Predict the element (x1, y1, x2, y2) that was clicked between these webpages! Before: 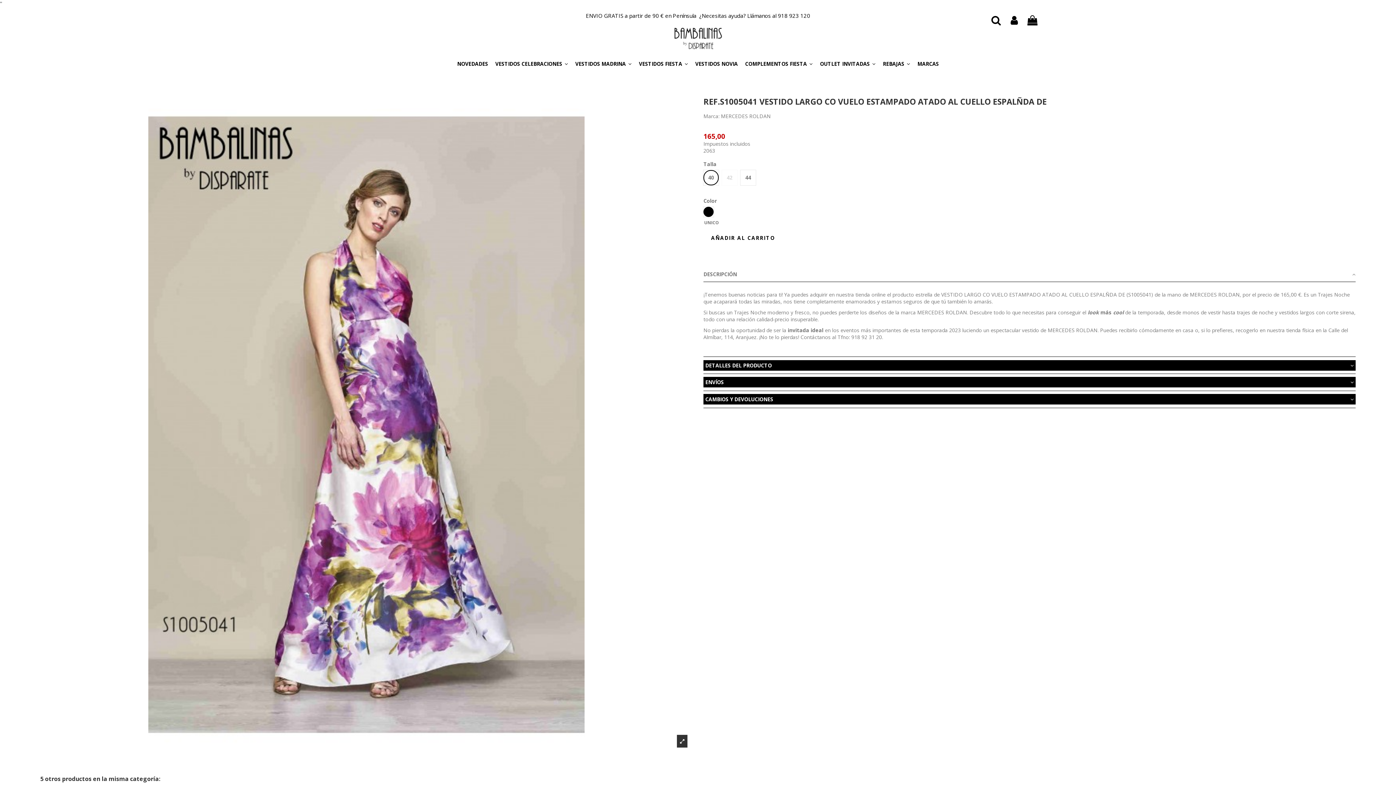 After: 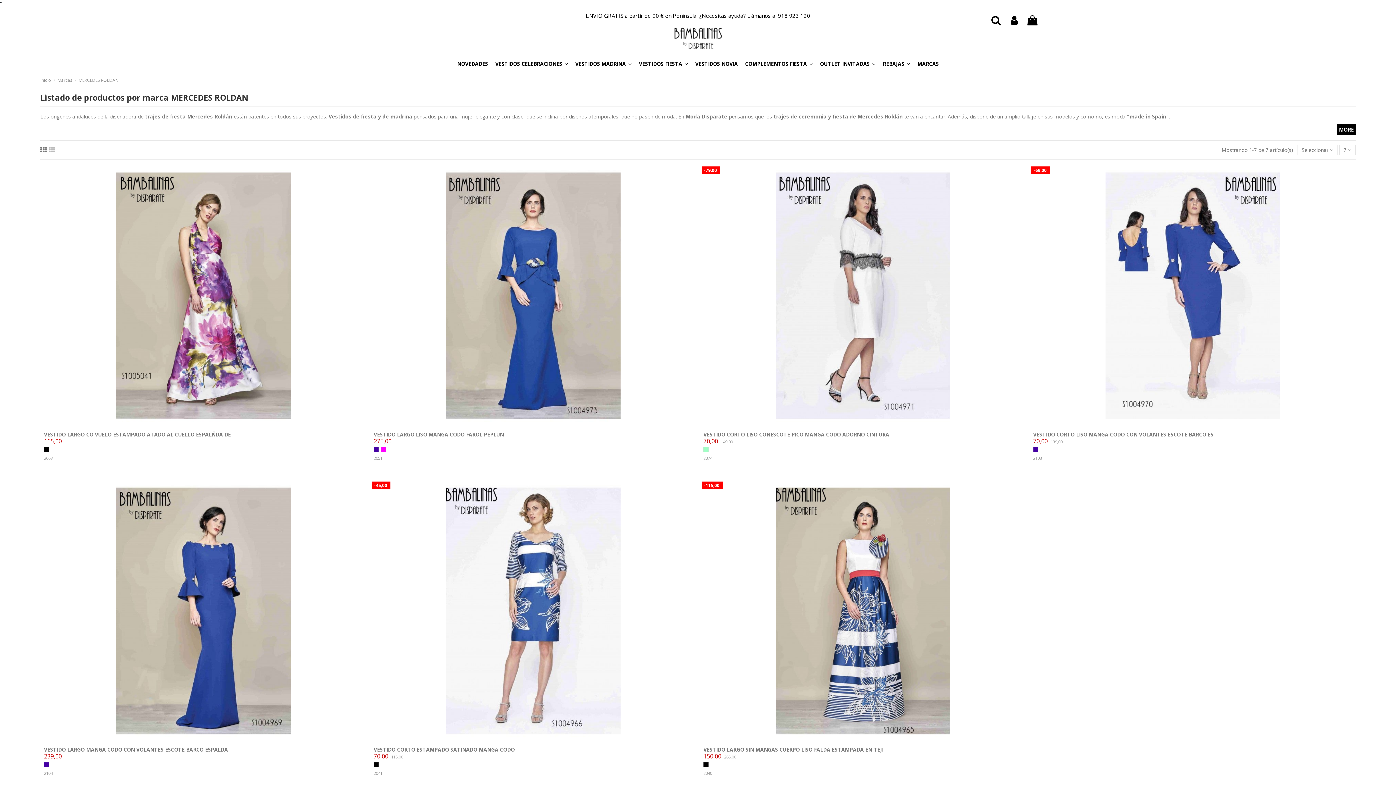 Action: label: MERCEDES ROLDAN bbox: (721, 112, 770, 119)